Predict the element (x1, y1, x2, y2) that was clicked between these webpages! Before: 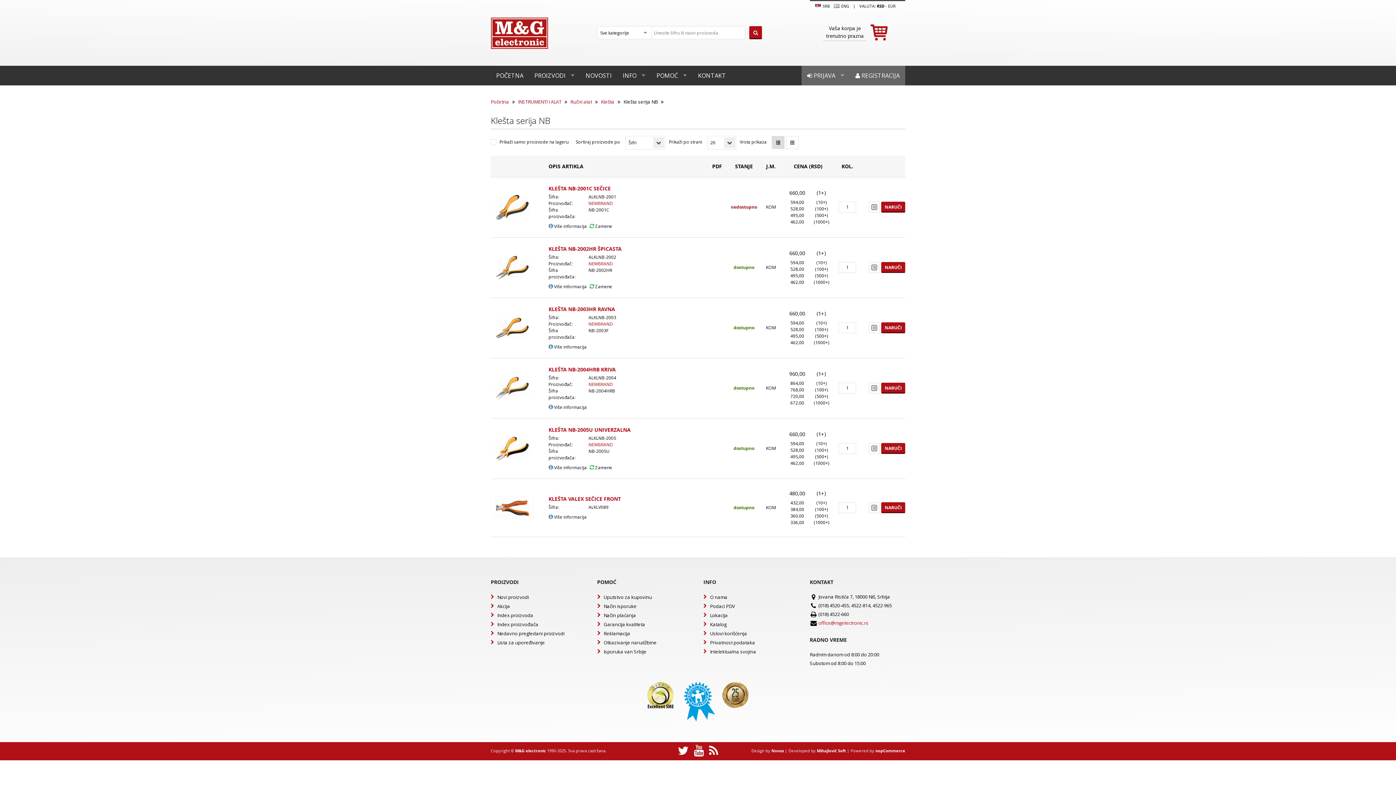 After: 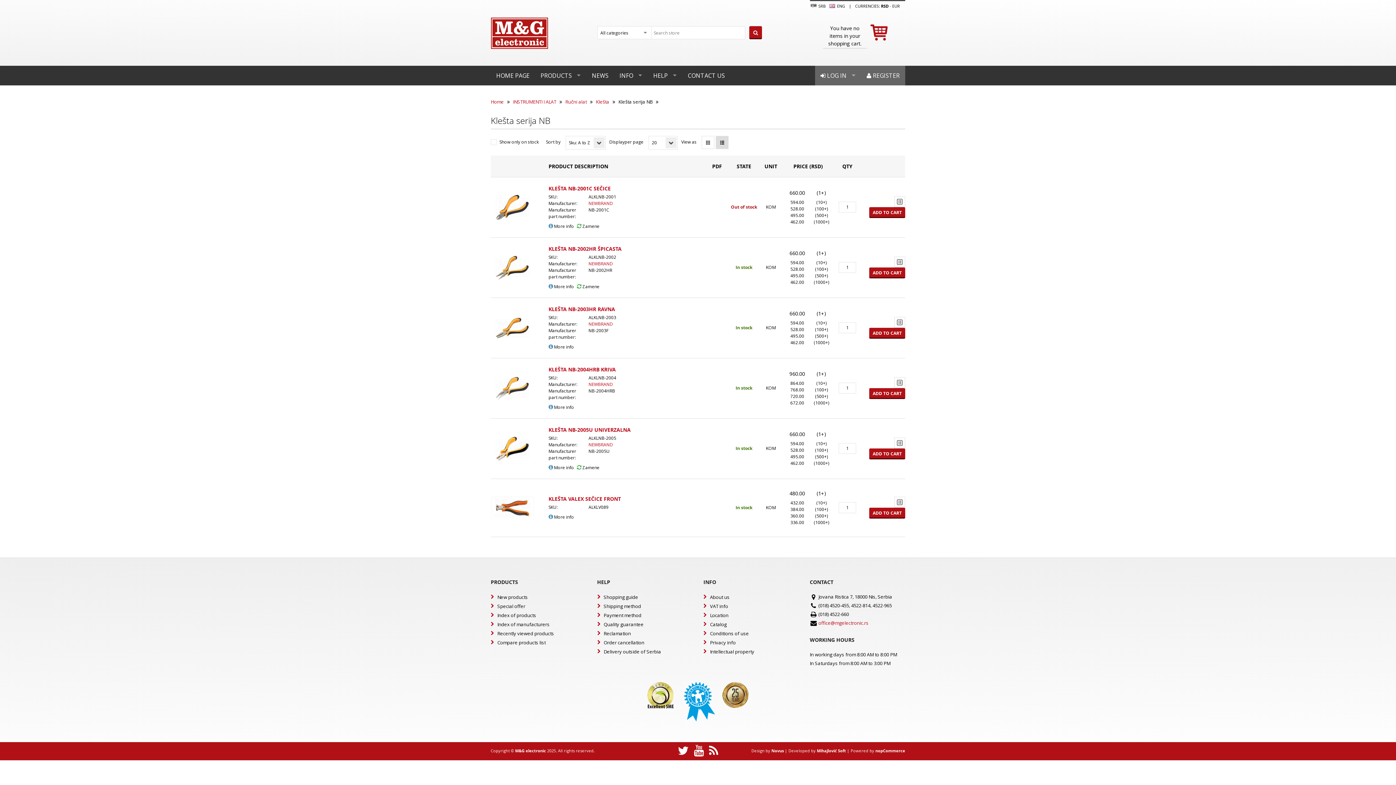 Action: label:  ENG bbox: (833, 3, 849, 9)